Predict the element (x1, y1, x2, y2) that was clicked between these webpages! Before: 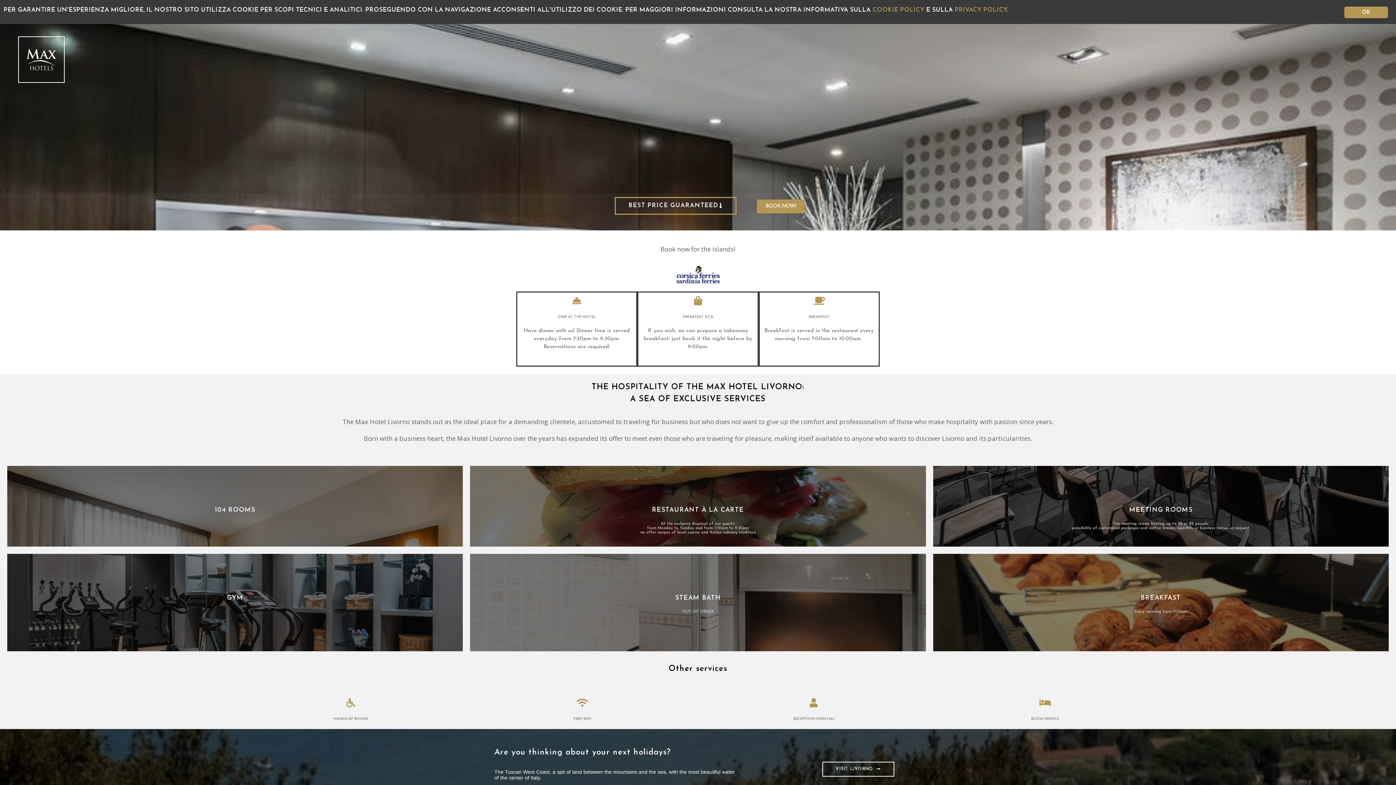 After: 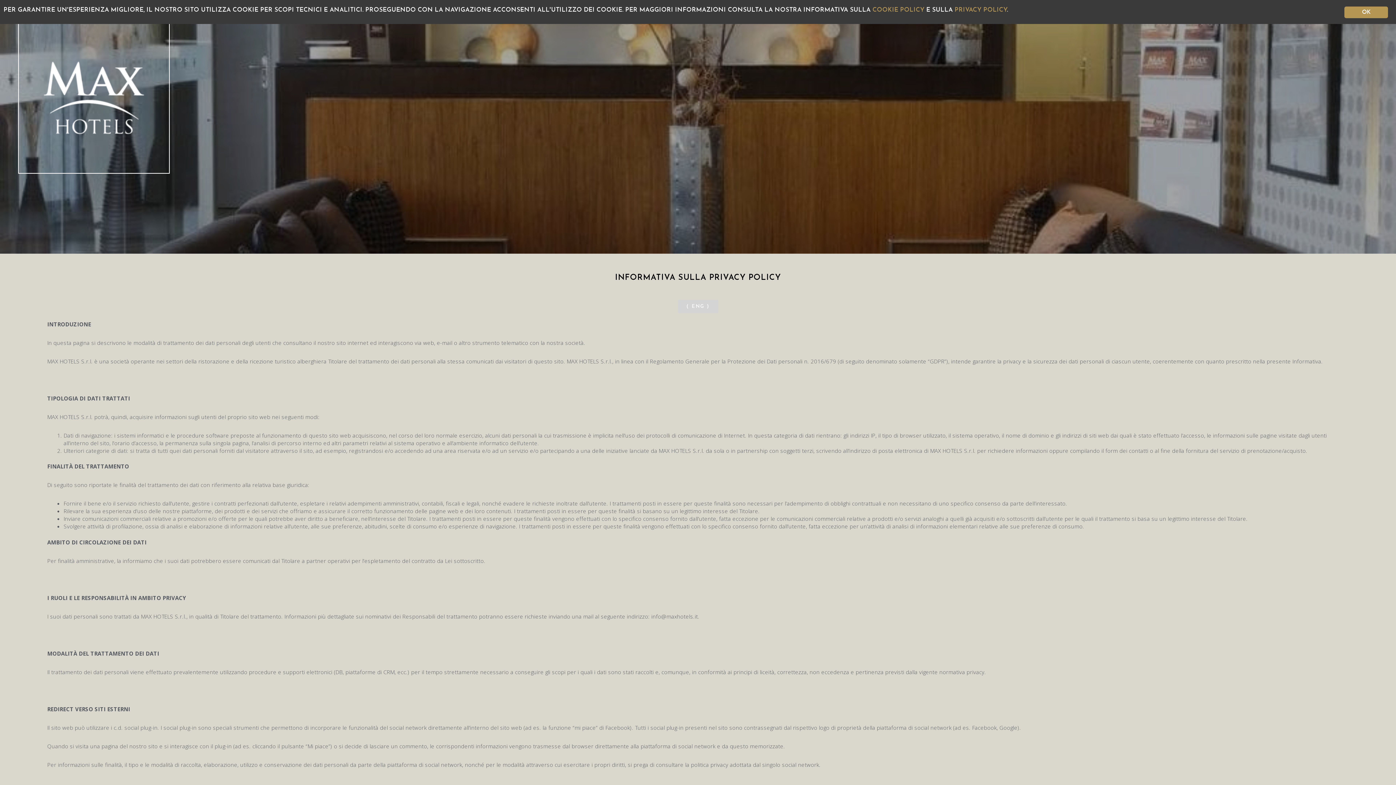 Action: label: PRIVACY POLICY bbox: (954, 6, 1007, 12)